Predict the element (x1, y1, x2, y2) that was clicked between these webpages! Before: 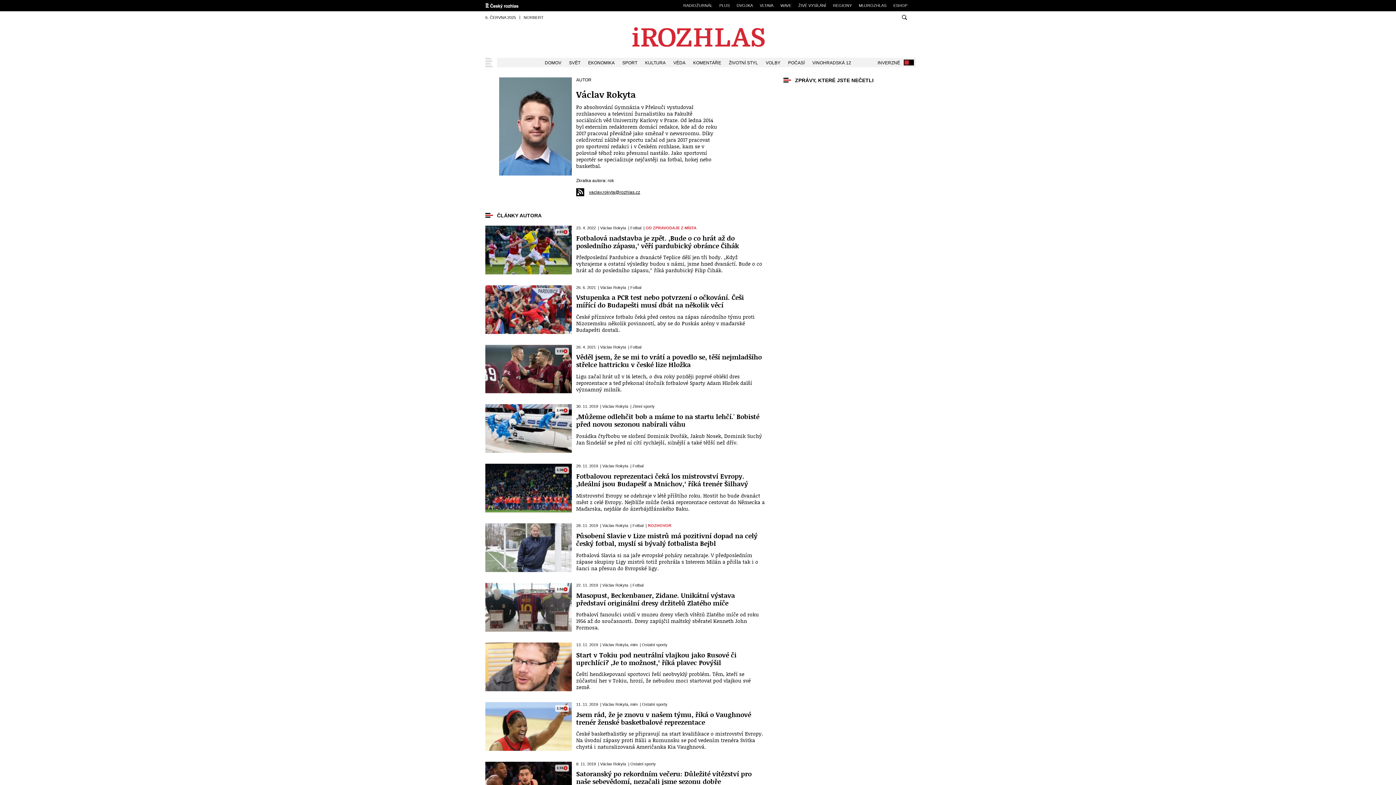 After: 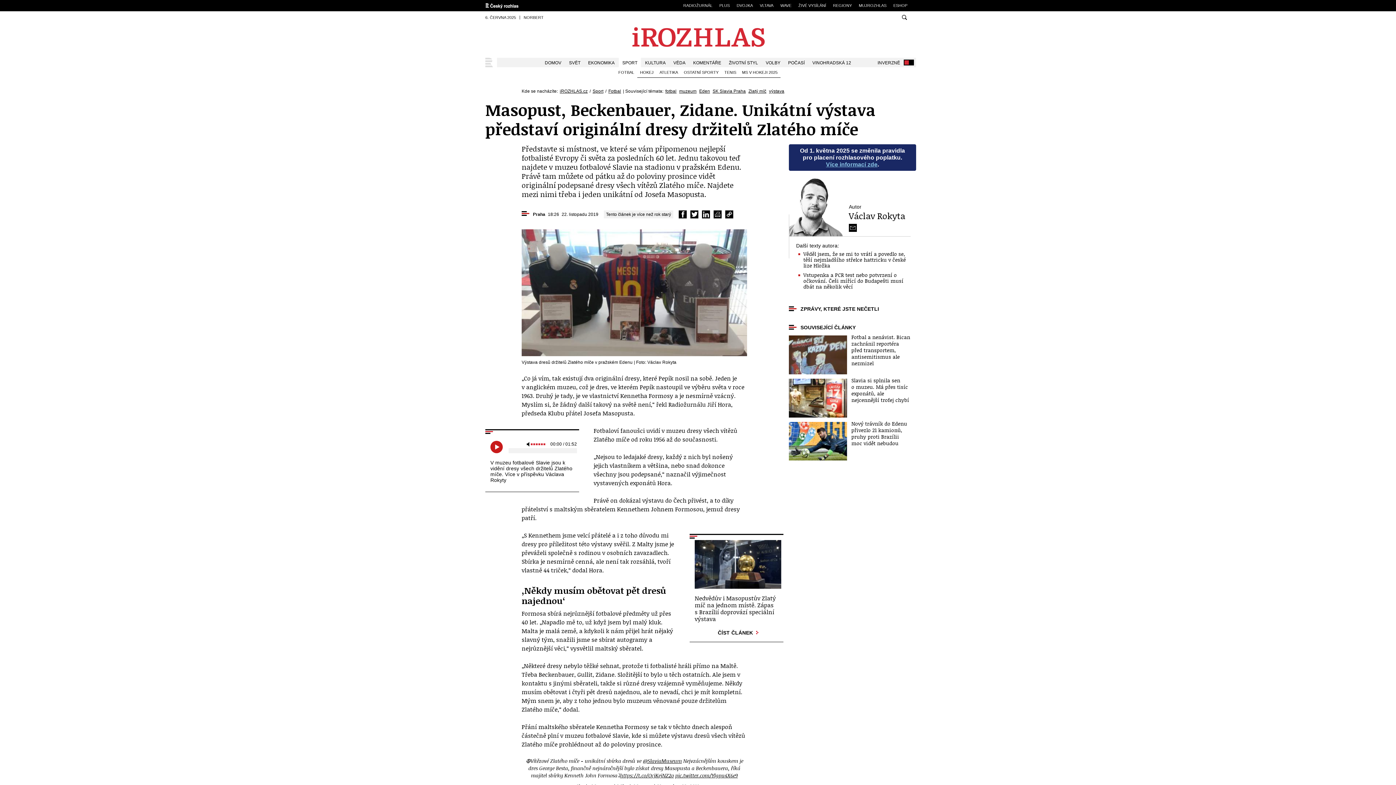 Action: bbox: (576, 591, 735, 607) label: Masopust, Beckenbauer, Zidane. Unikátní výstava představí originální dresy držitelů Zlatého míče